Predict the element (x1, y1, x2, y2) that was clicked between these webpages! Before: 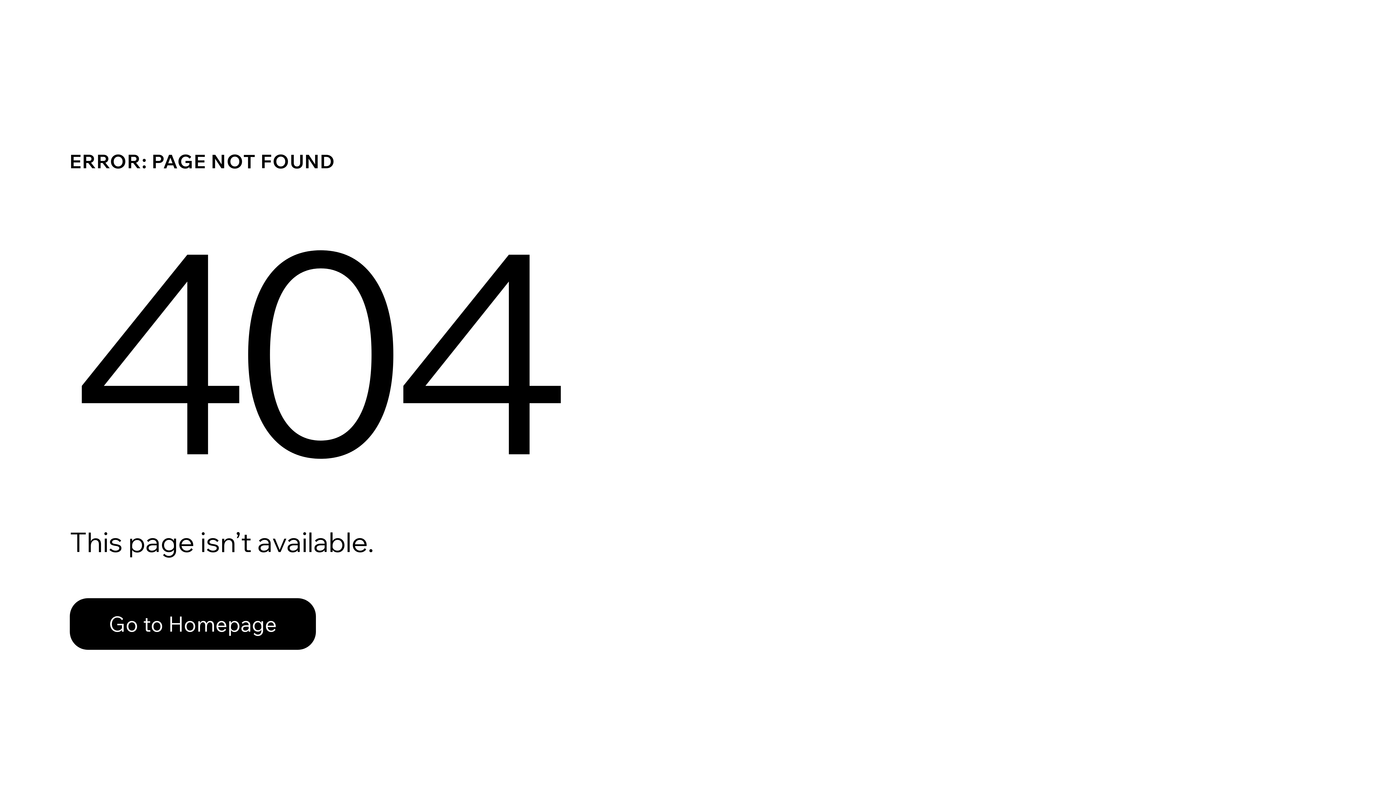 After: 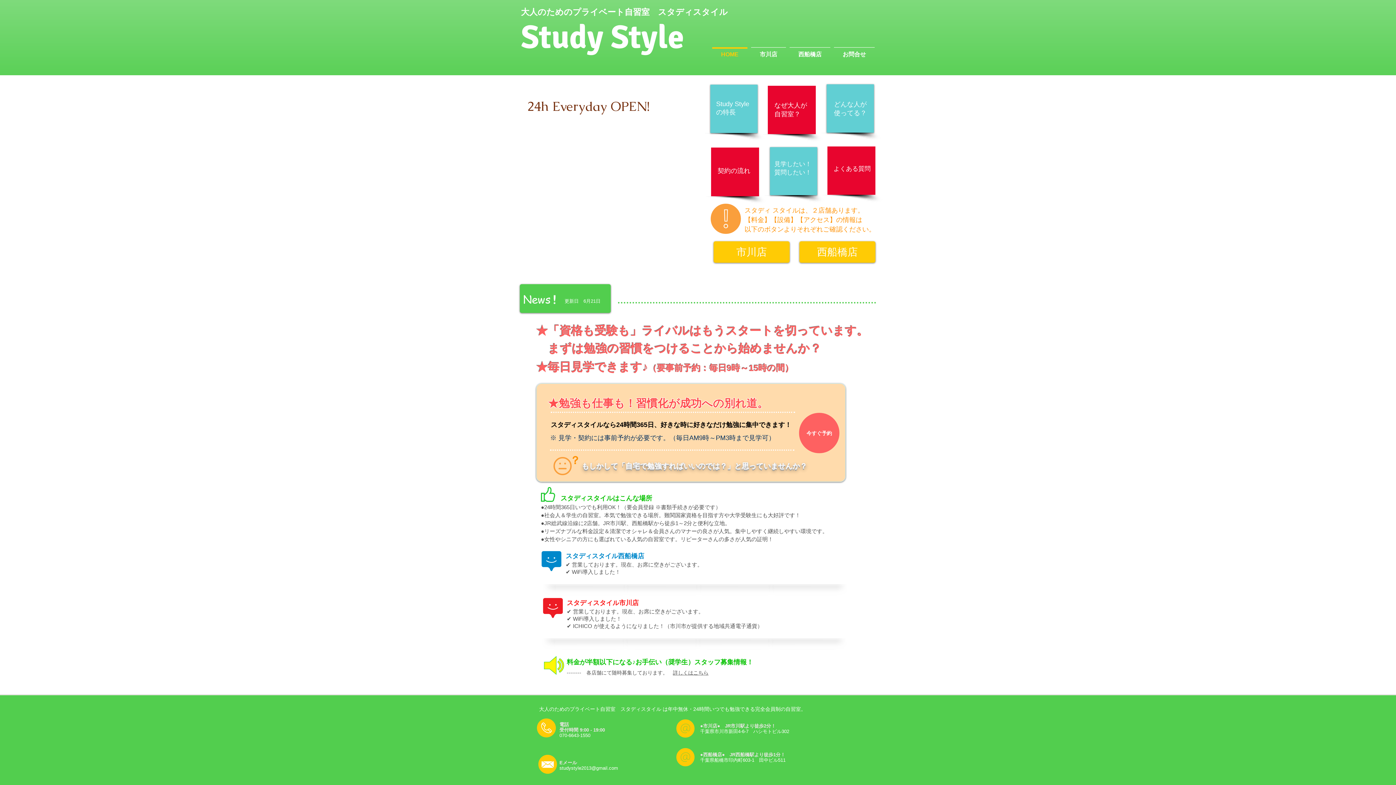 Action: label: Go to Homepage bbox: (69, 598, 316, 650)